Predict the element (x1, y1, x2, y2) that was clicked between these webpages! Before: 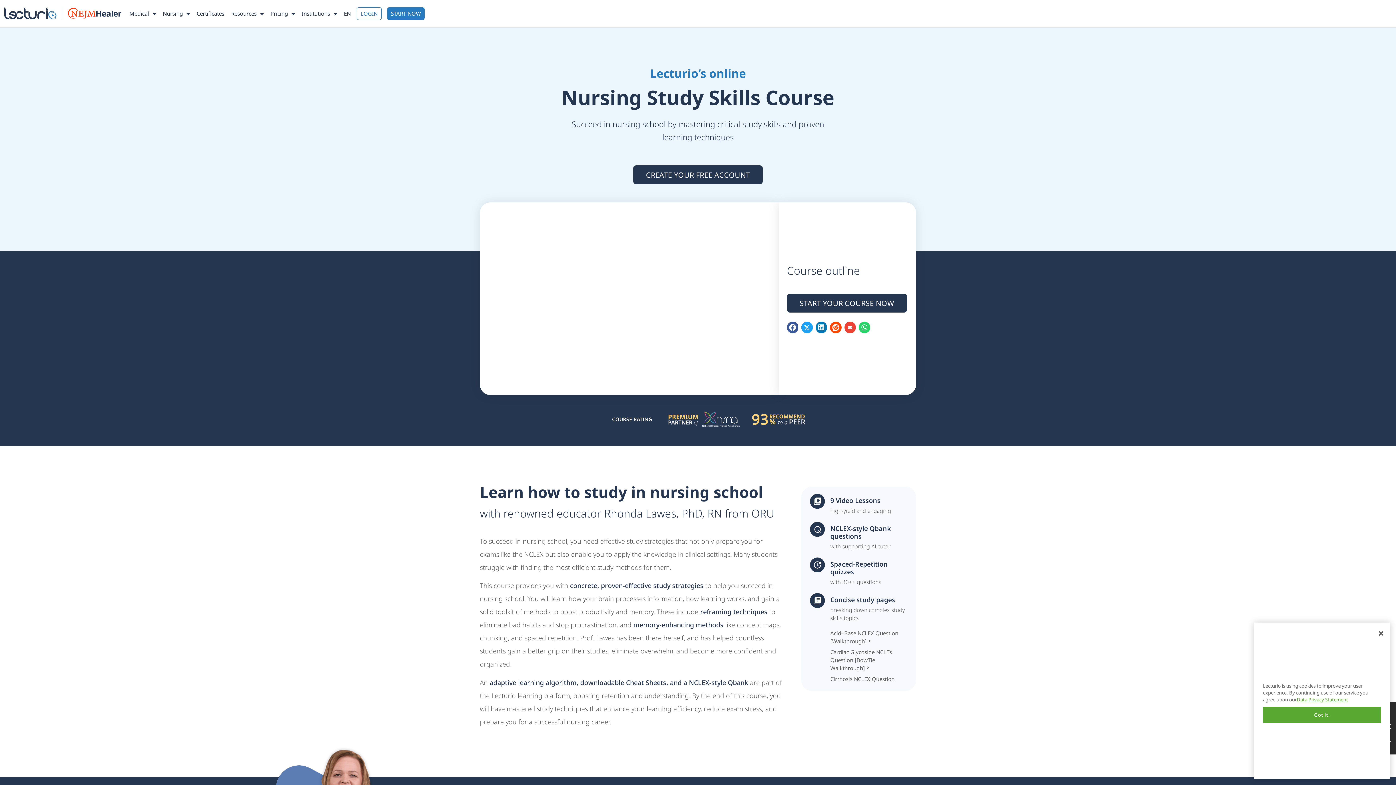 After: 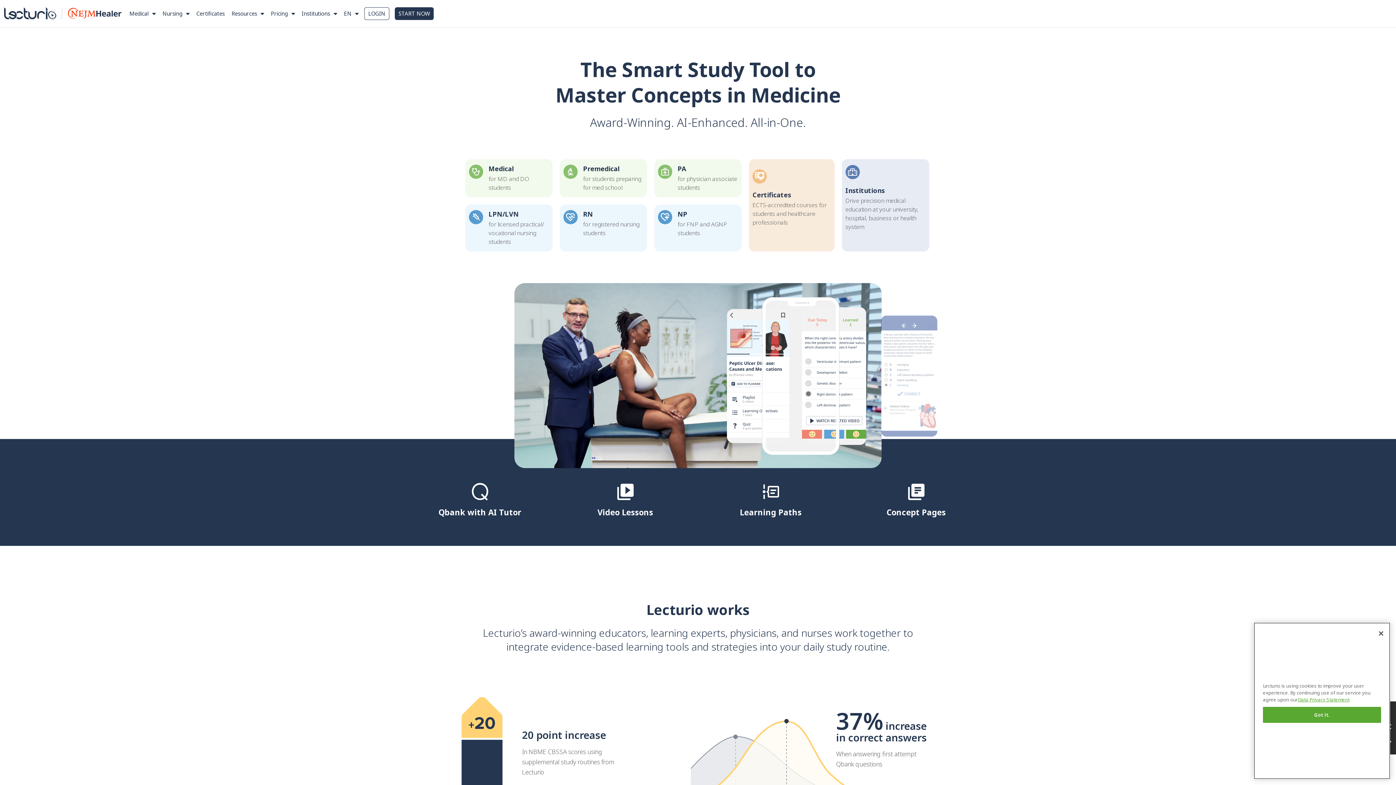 Action: bbox: (3, 7, 57, 19)